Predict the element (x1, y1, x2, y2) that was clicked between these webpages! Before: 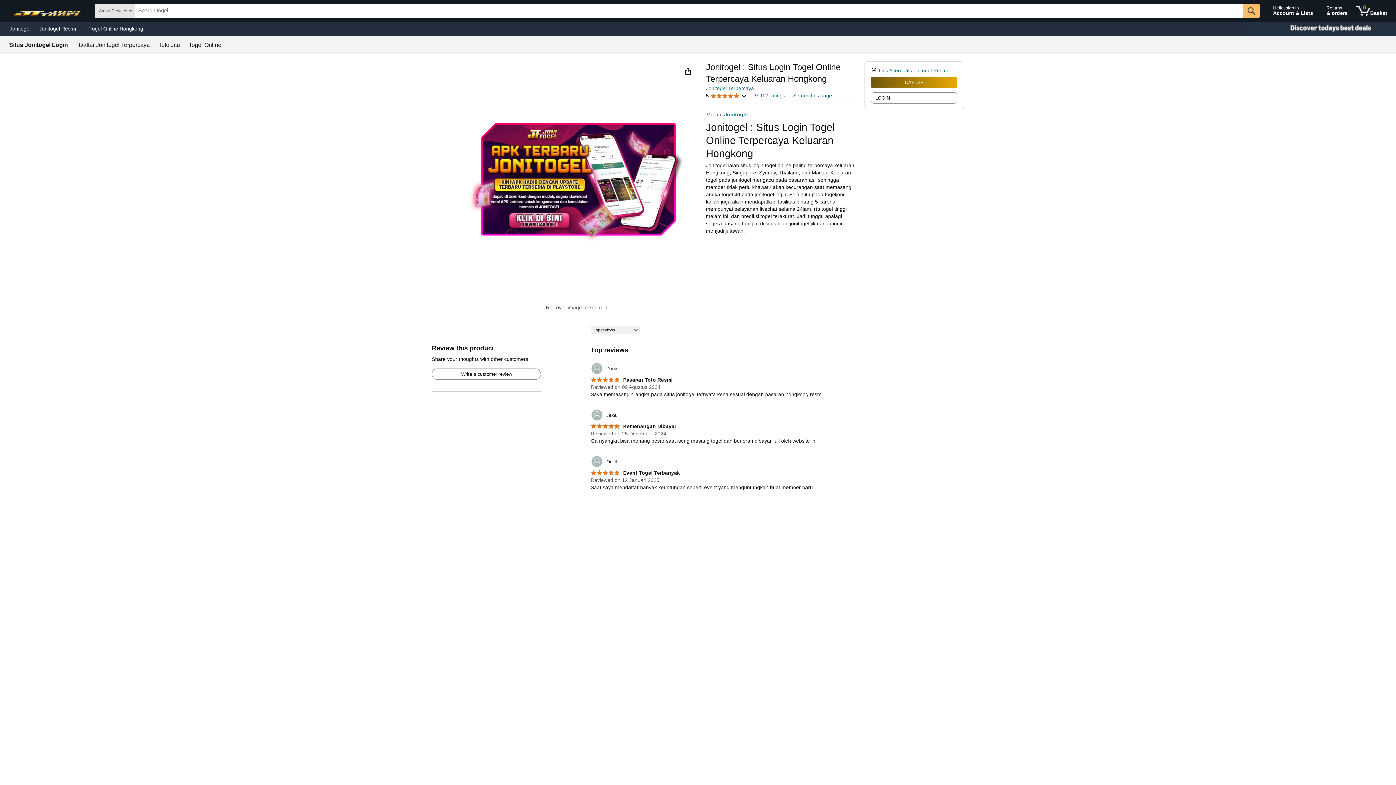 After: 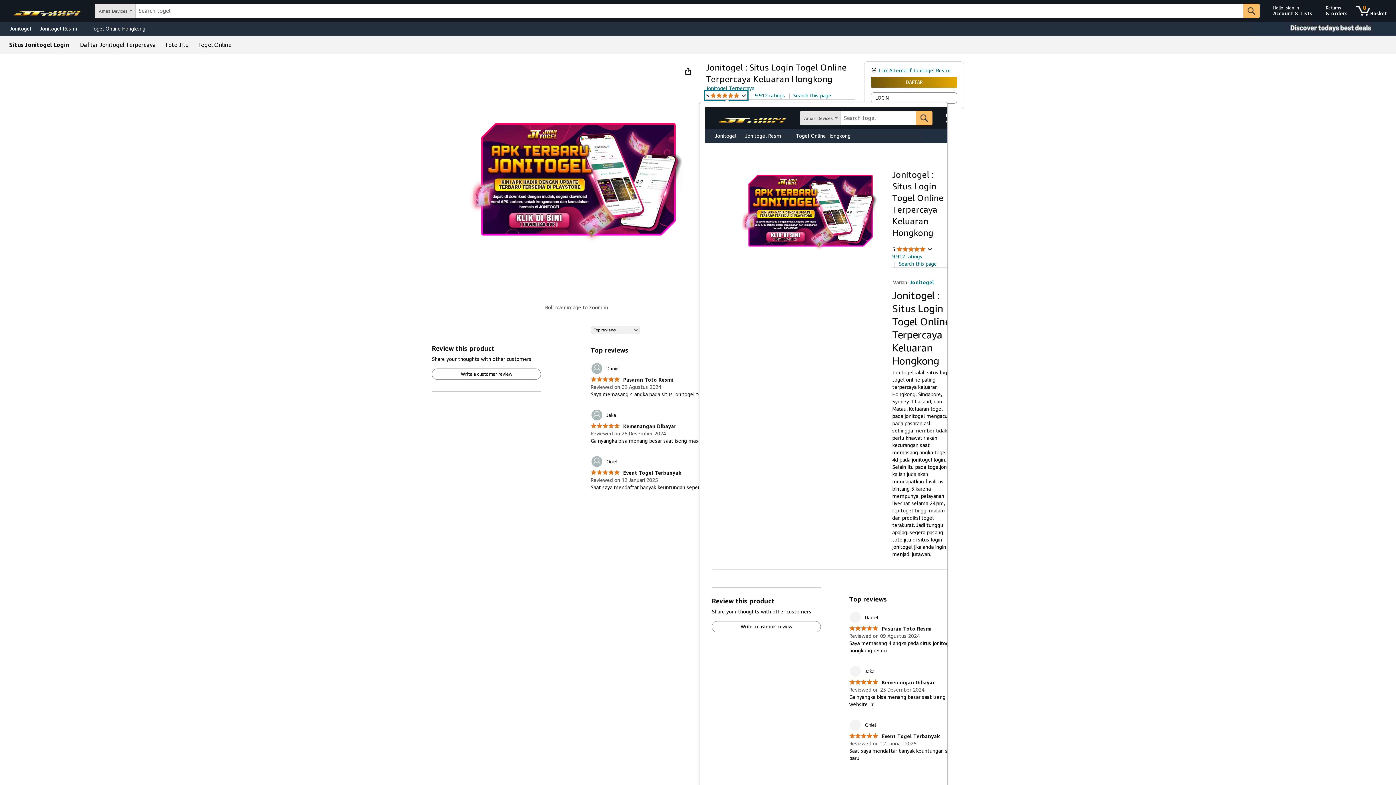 Action: bbox: (706, 92, 746, 99) label: 5 
5 out of 5 star
 